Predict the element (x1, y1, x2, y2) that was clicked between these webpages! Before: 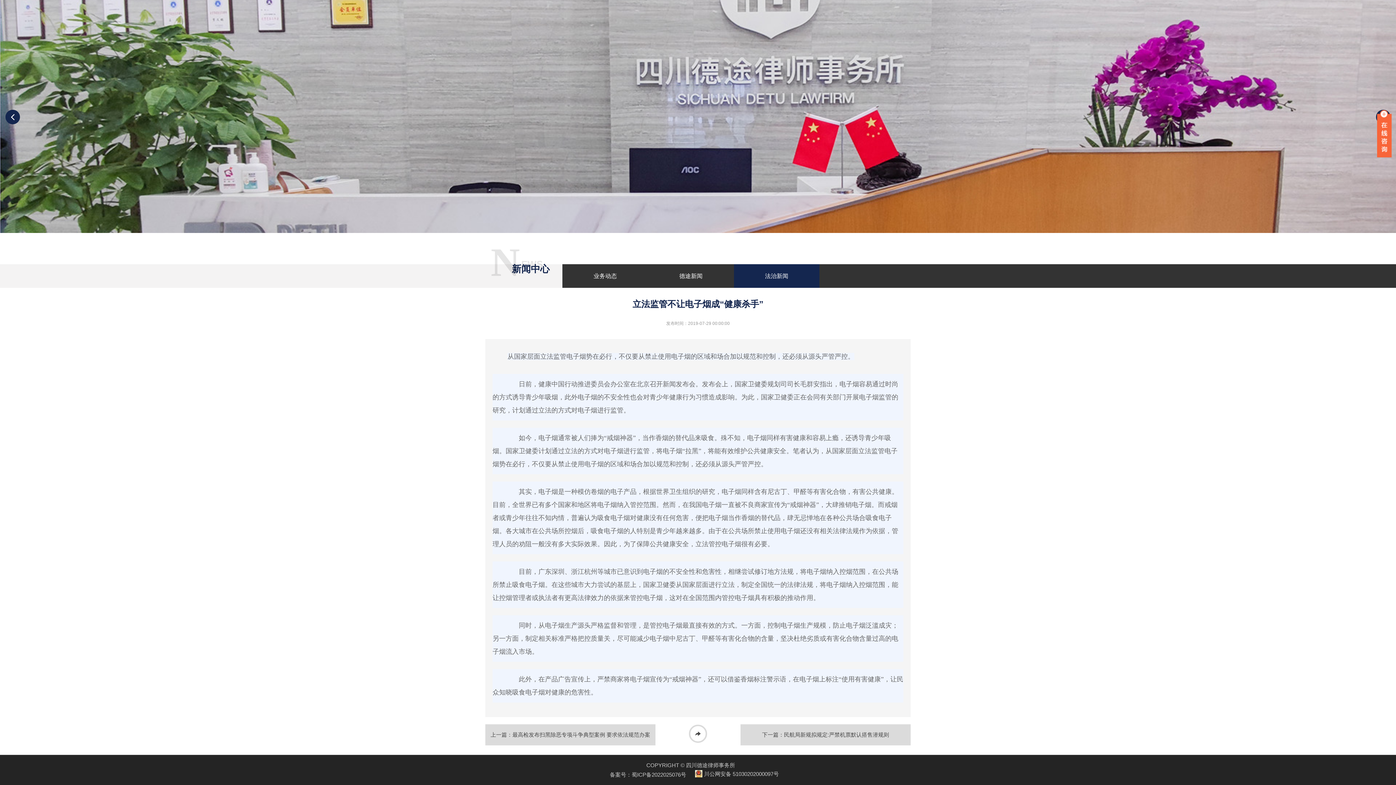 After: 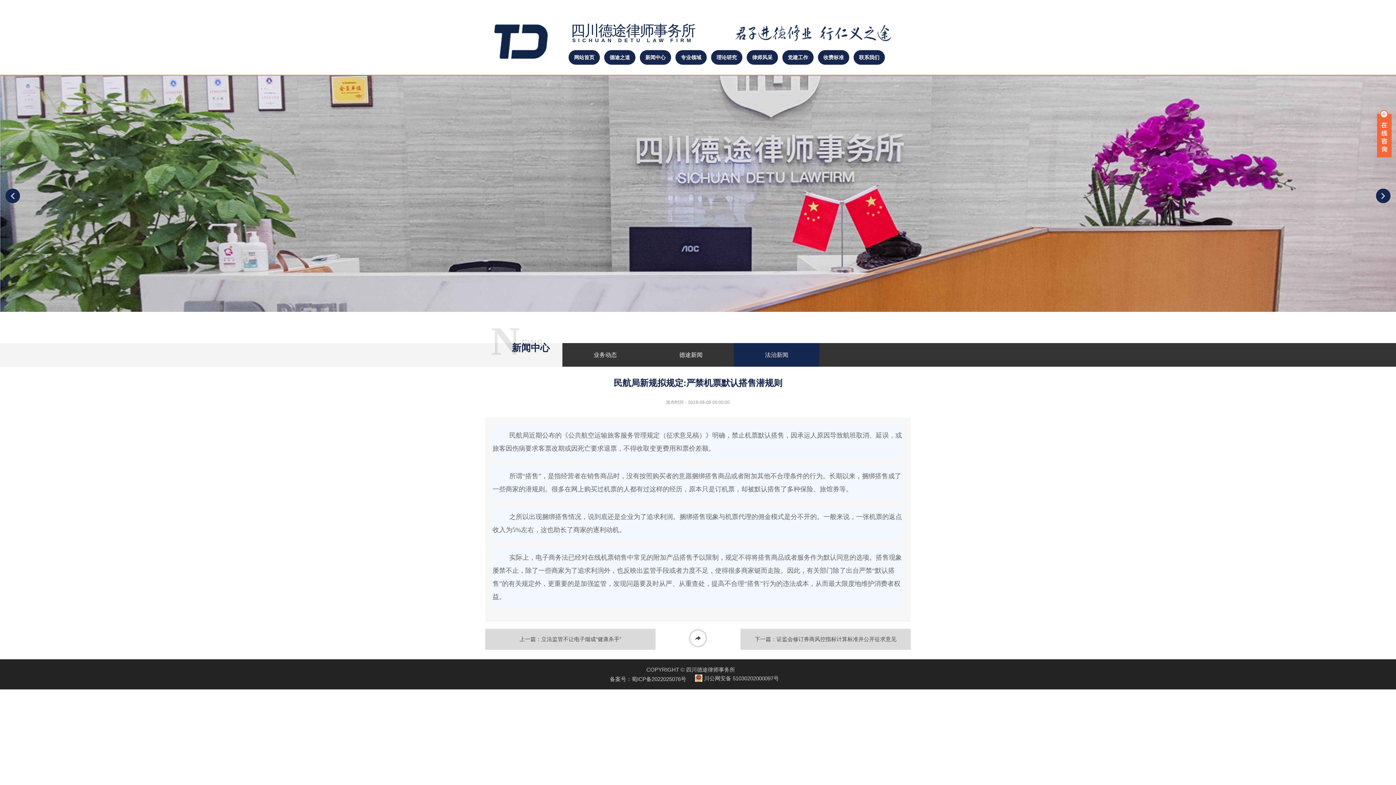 Action: label: 下一篇：民航局新规拟规定:严禁机票默认搭售潜规则 bbox: (740, 724, 910, 745)